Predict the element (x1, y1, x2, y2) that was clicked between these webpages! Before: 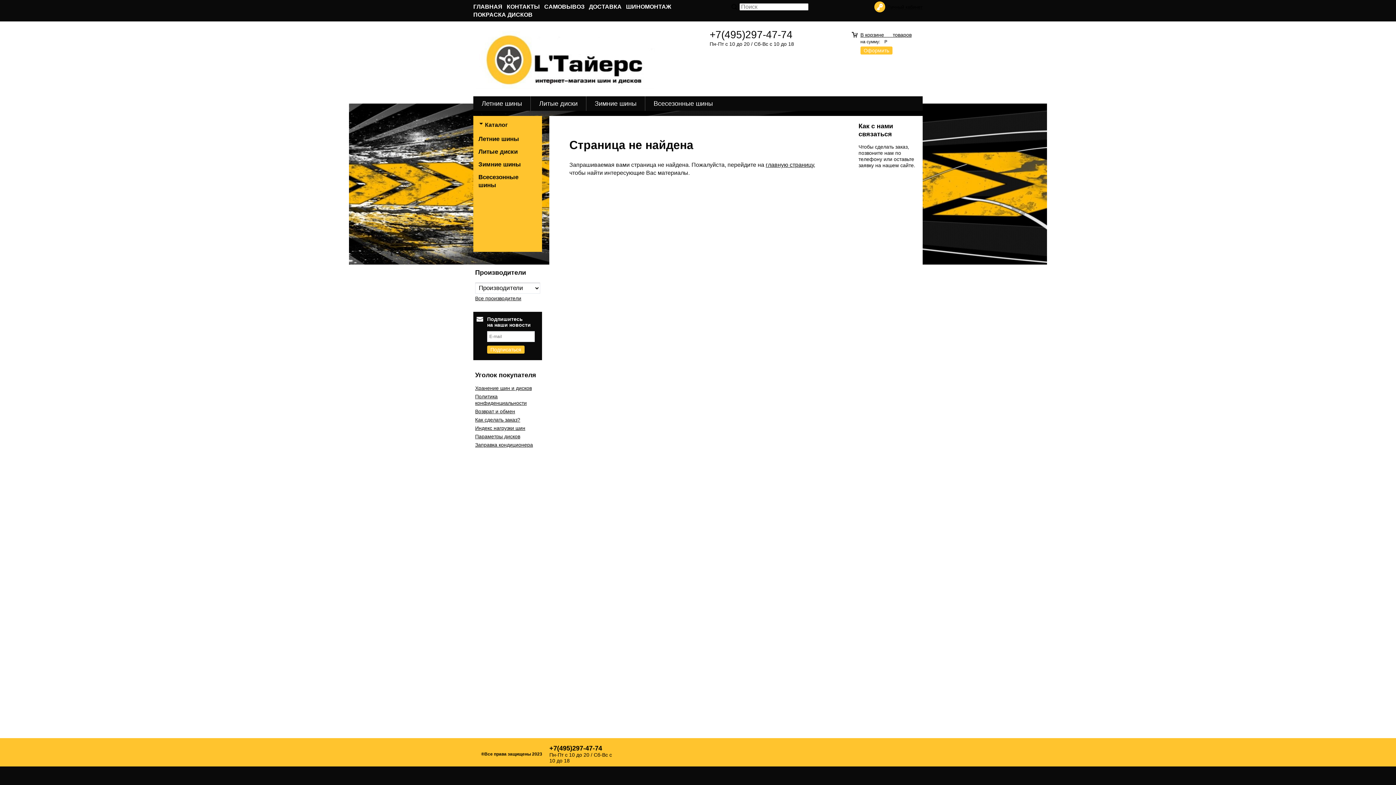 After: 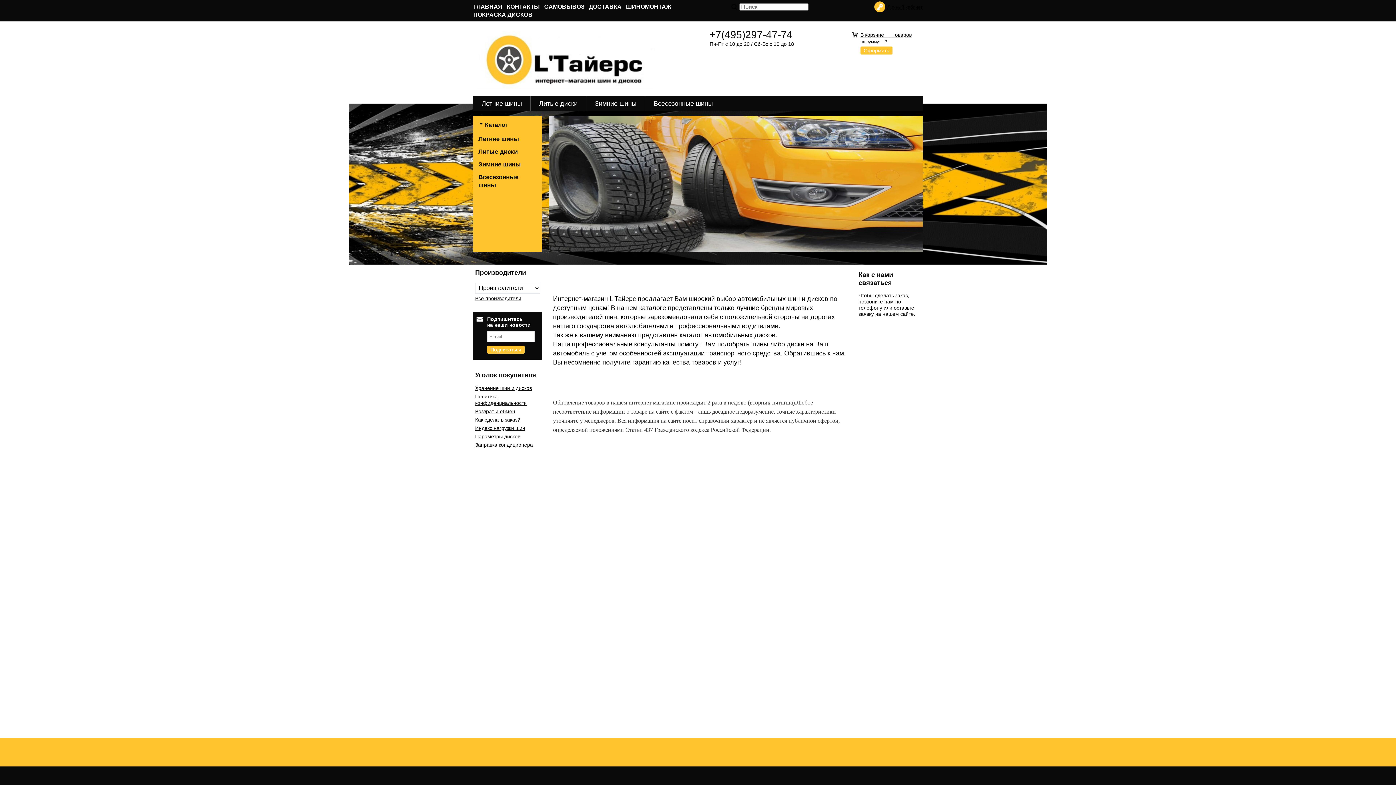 Action: label: главную страницу bbox: (765, 161, 813, 167)